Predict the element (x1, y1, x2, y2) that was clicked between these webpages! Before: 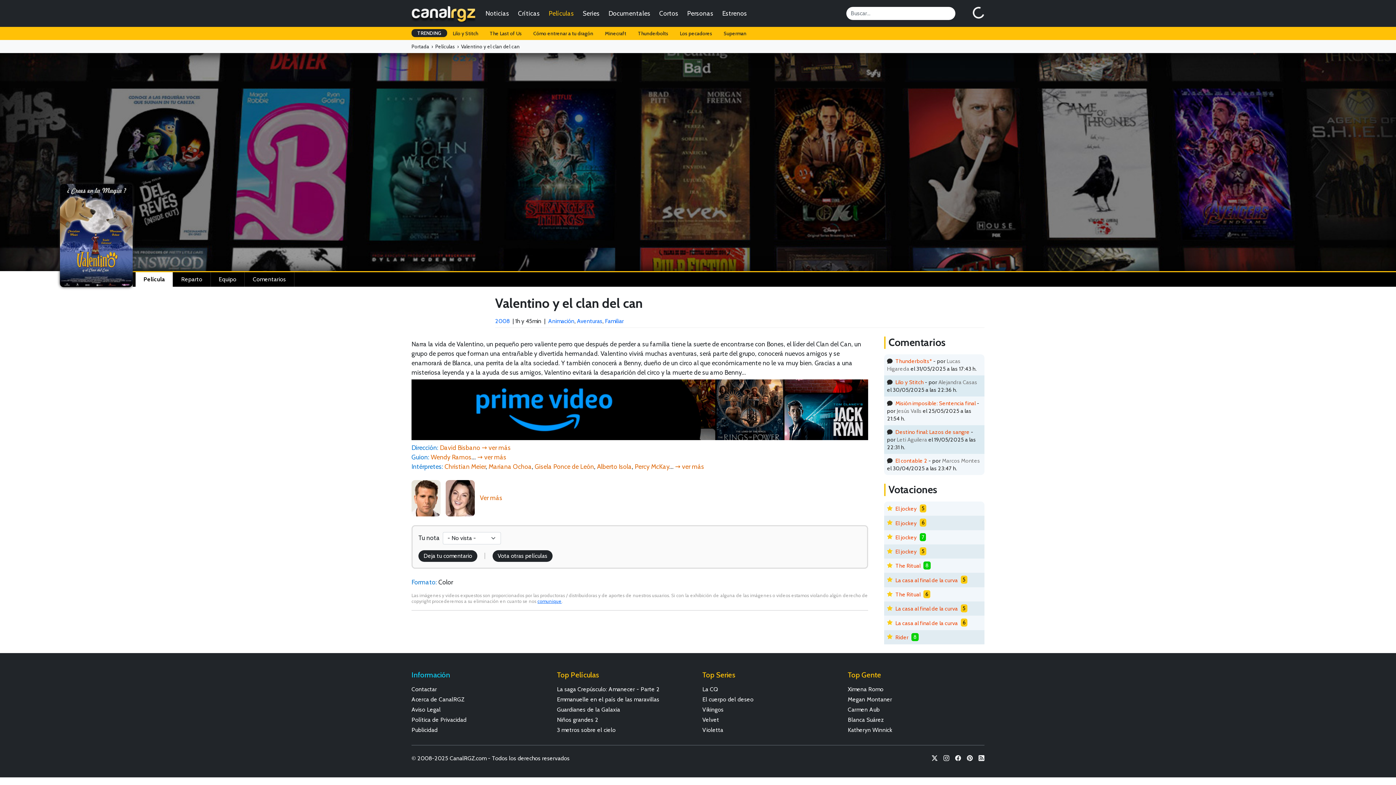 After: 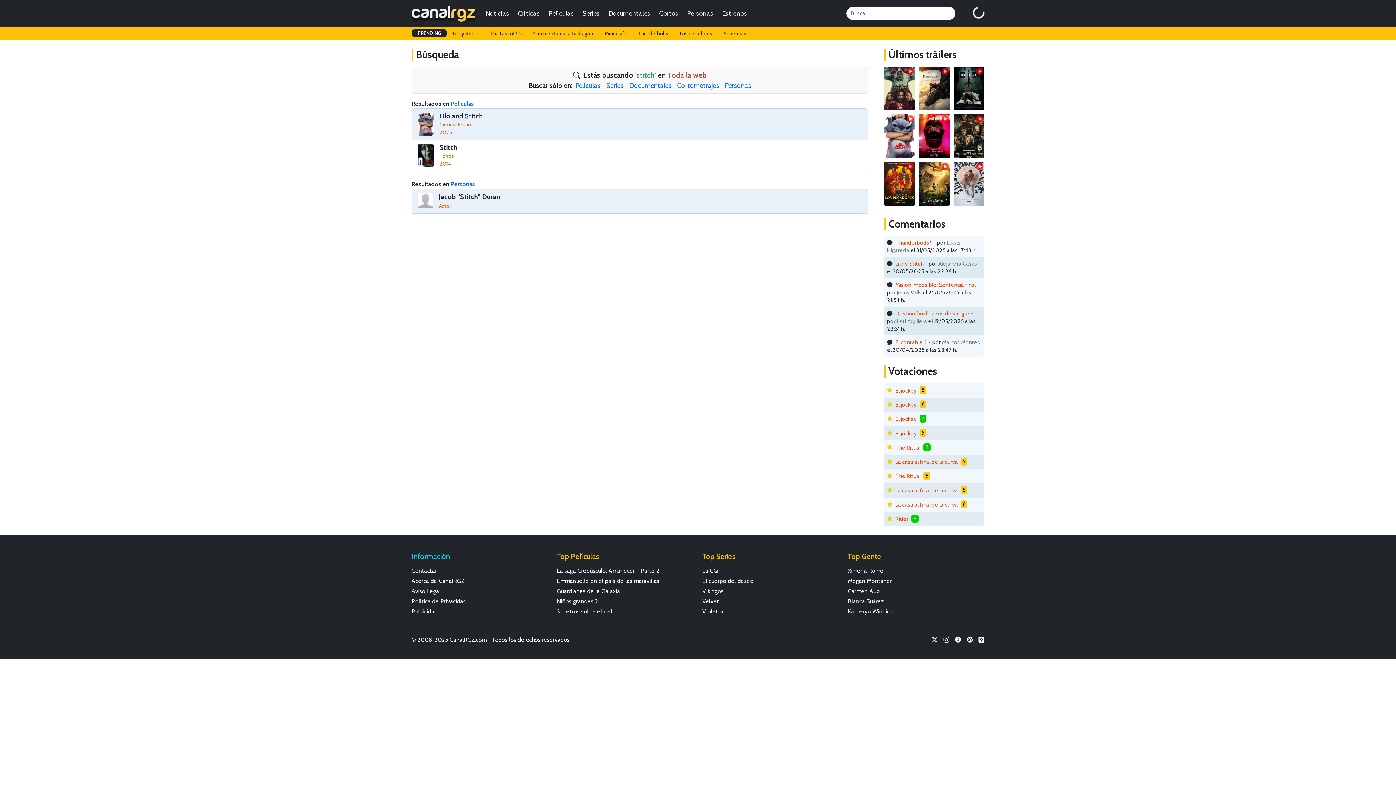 Action: label: Lilo y Stitch bbox: (447, 26, 484, 40)